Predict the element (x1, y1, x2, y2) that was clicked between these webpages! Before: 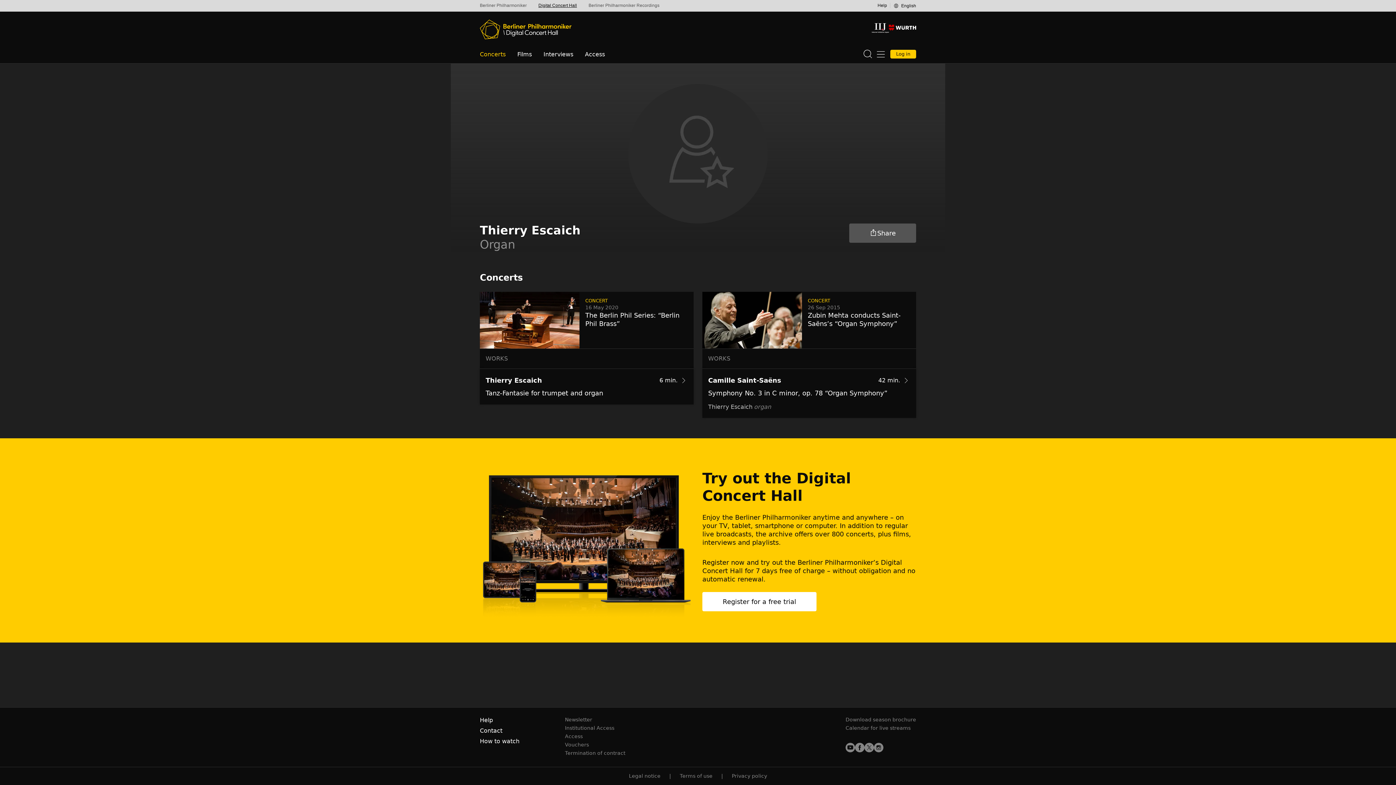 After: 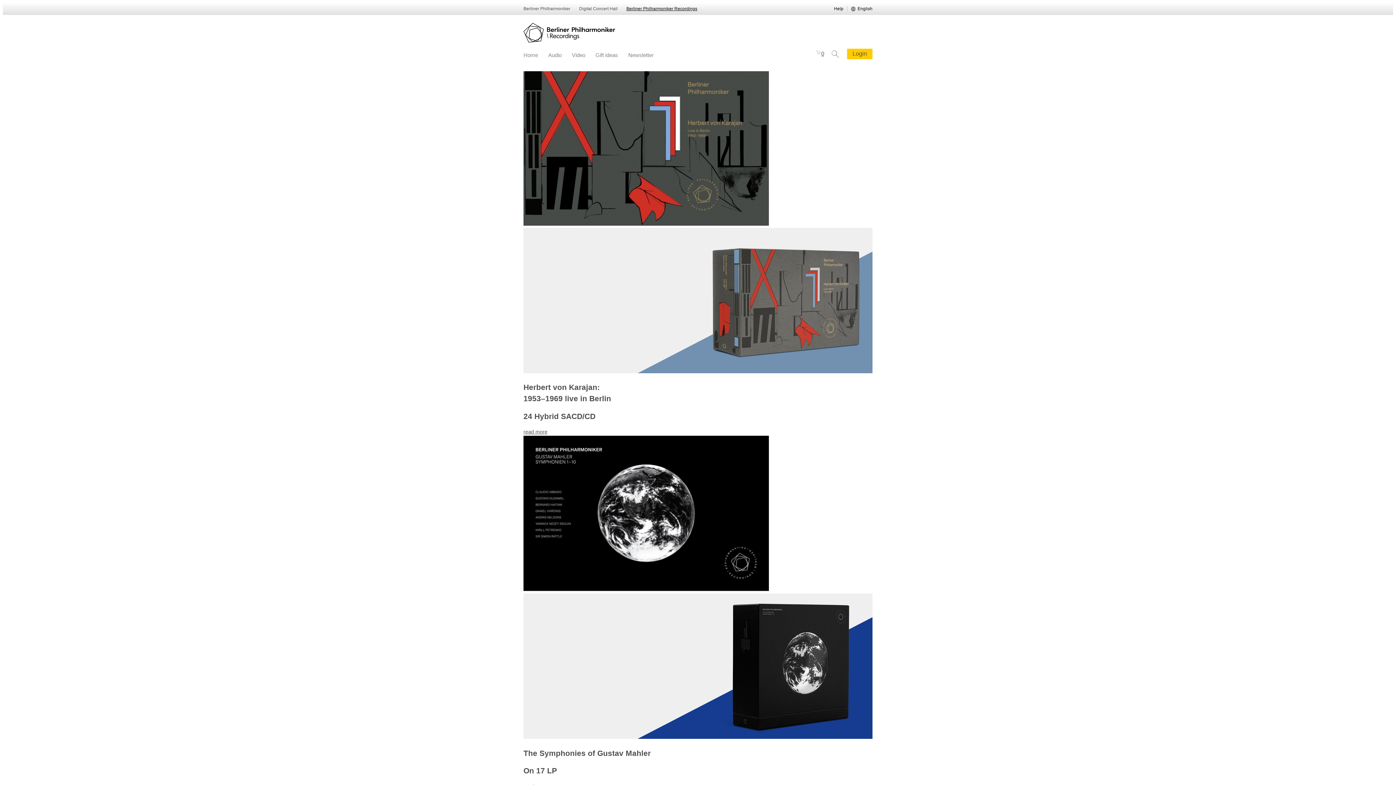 Action: bbox: (588, 2, 659, 8) label: Berliner Philharmoniker Recordings